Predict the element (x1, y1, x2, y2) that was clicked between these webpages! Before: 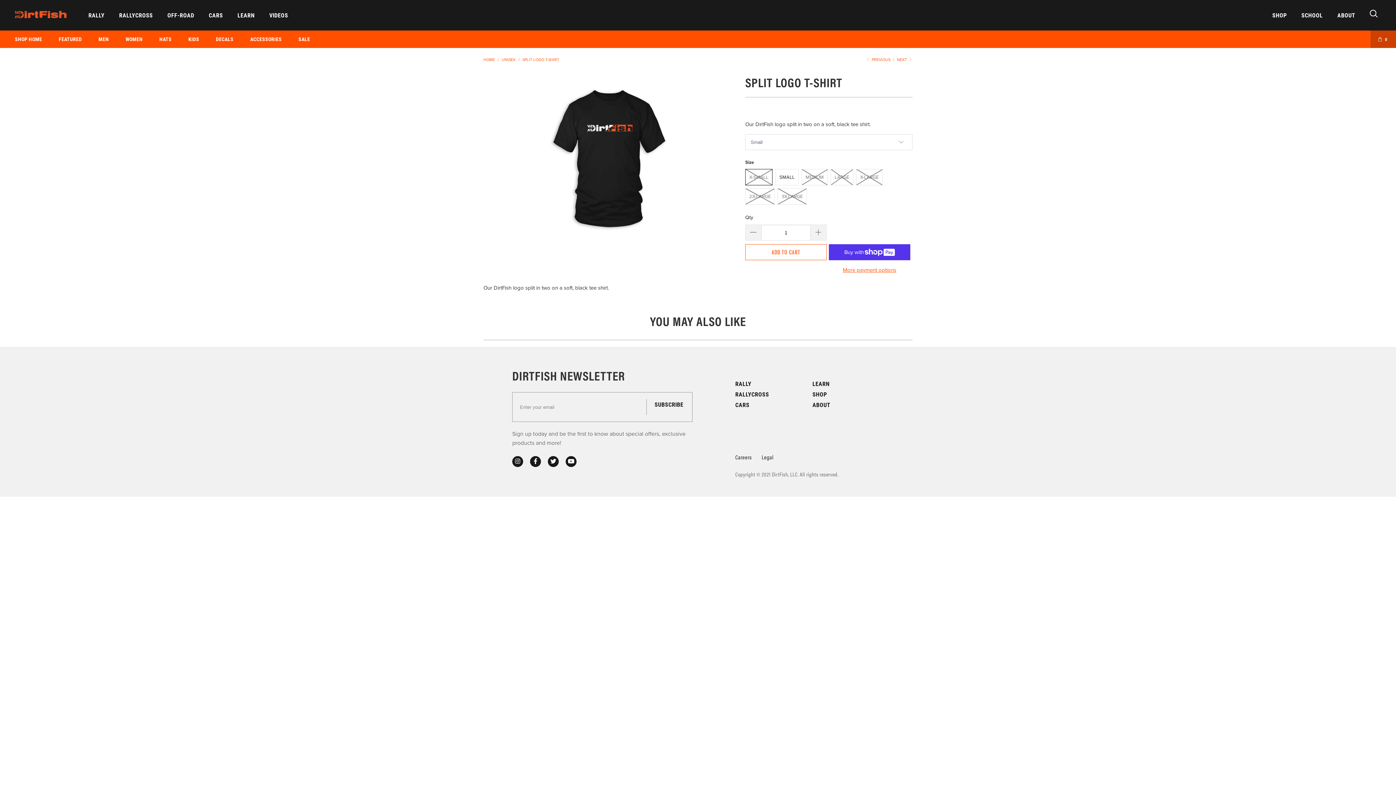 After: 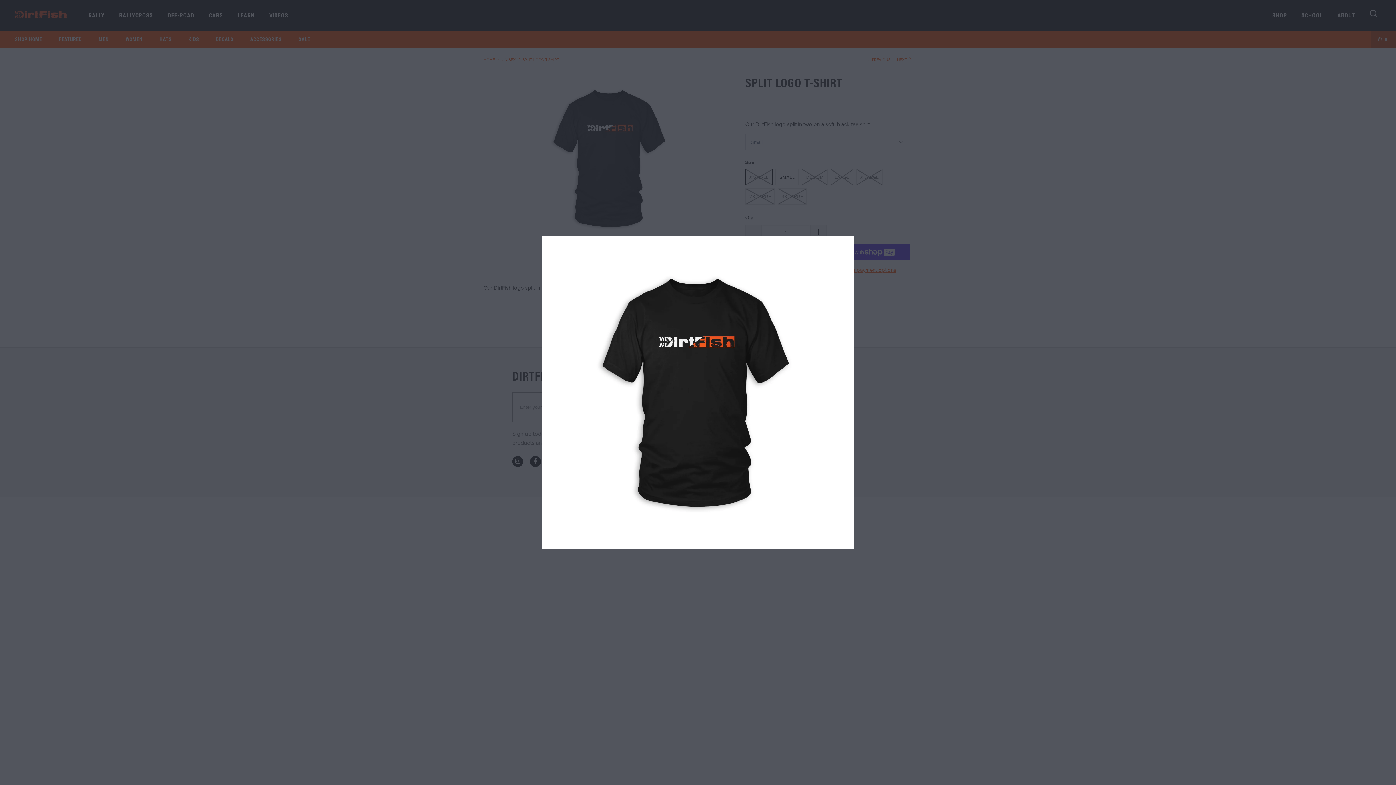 Action: bbox: (483, 71, 738, 245)